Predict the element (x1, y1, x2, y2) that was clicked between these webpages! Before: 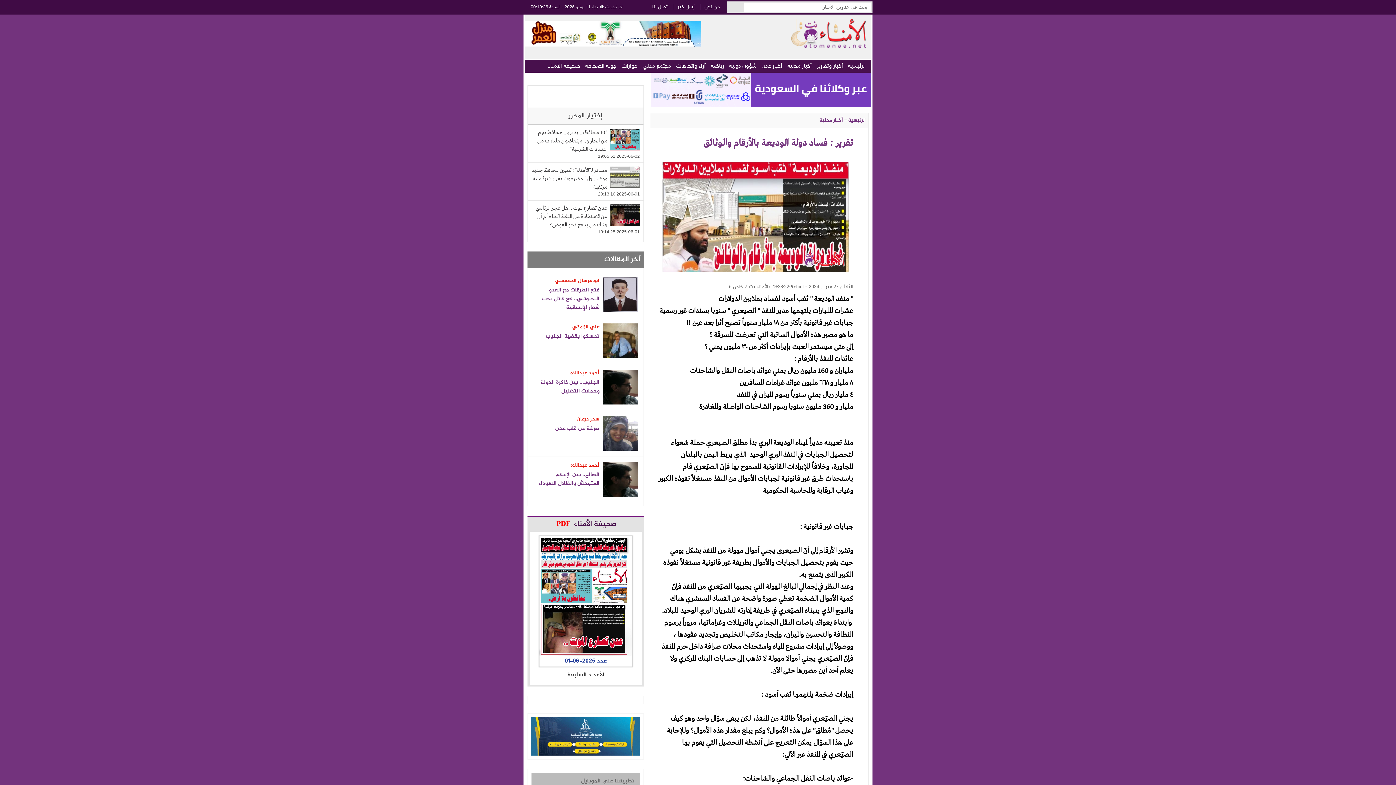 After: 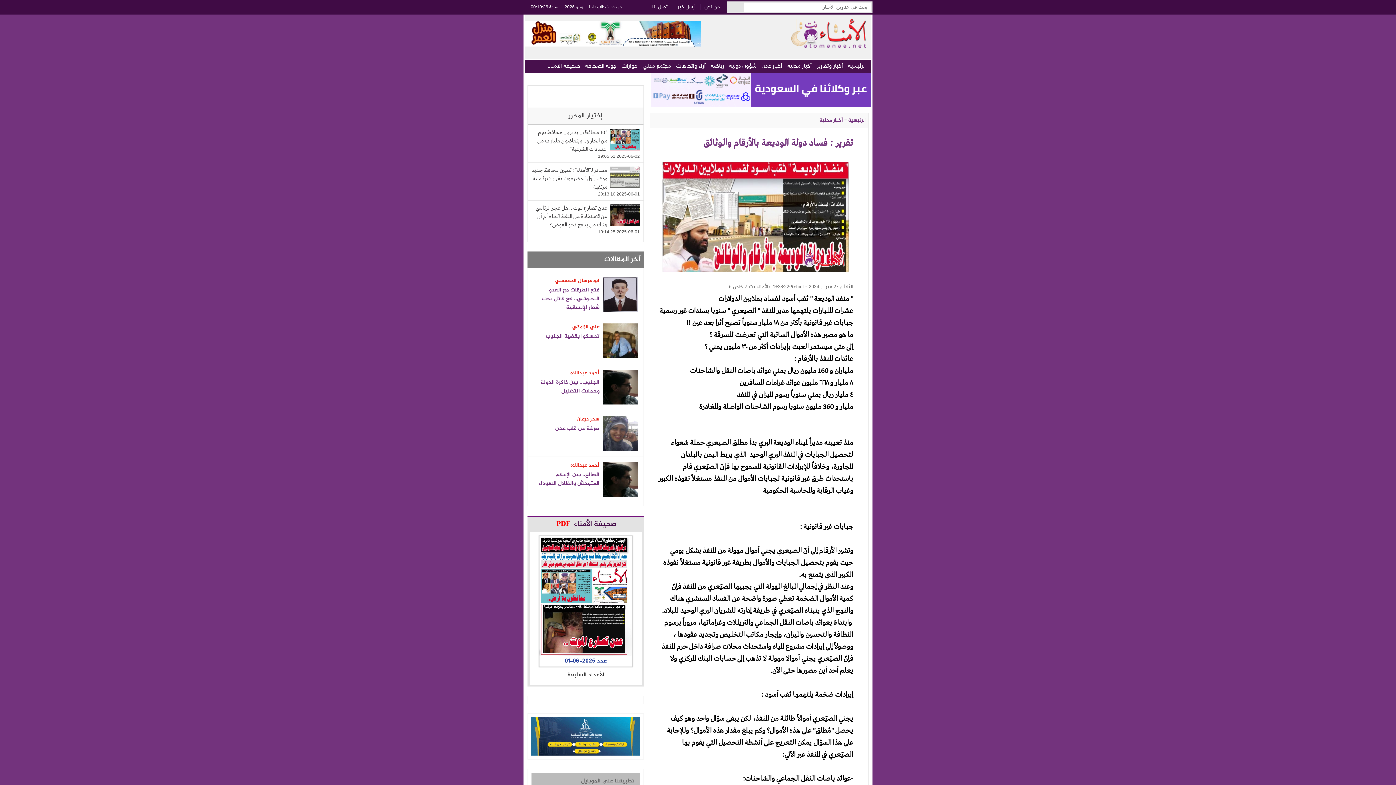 Action: bbox: (525, 40, 701, 50)